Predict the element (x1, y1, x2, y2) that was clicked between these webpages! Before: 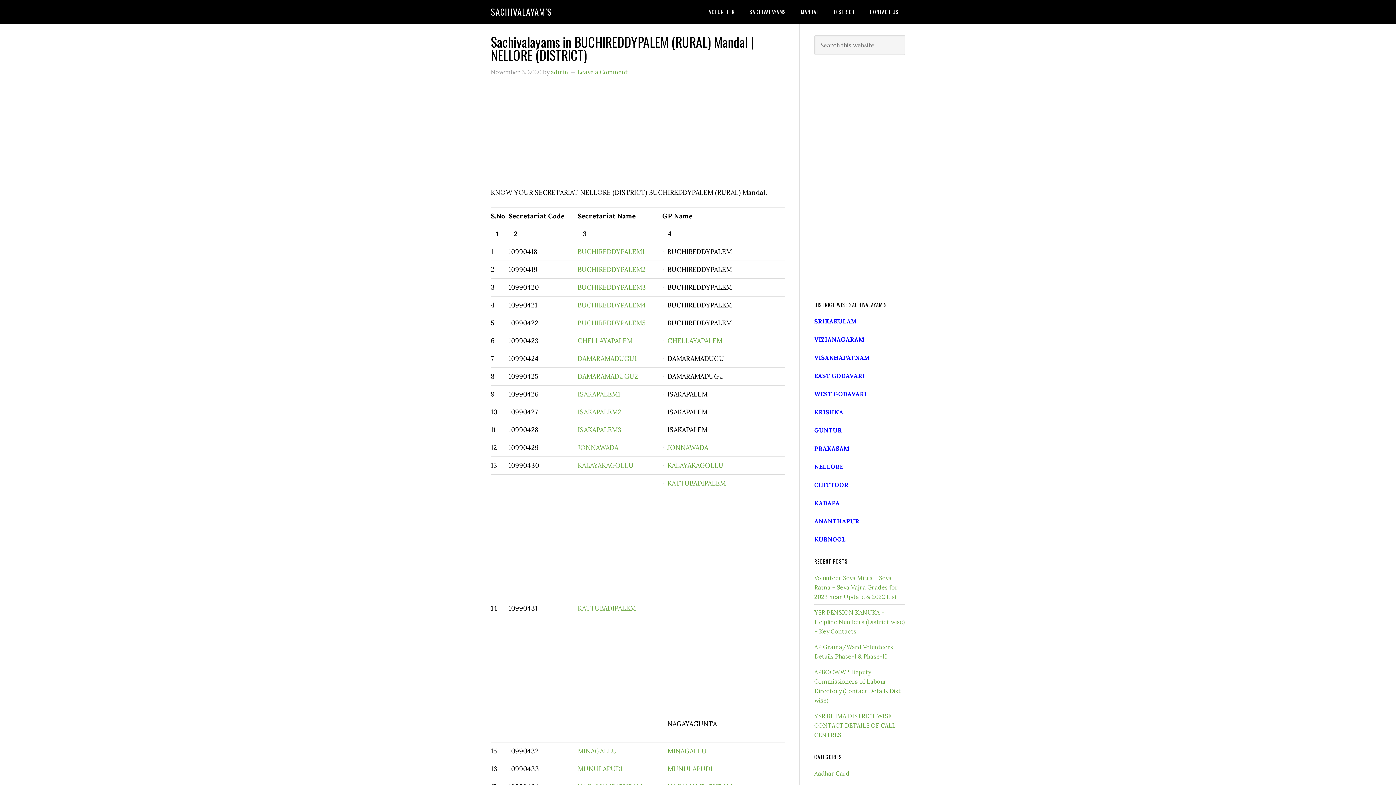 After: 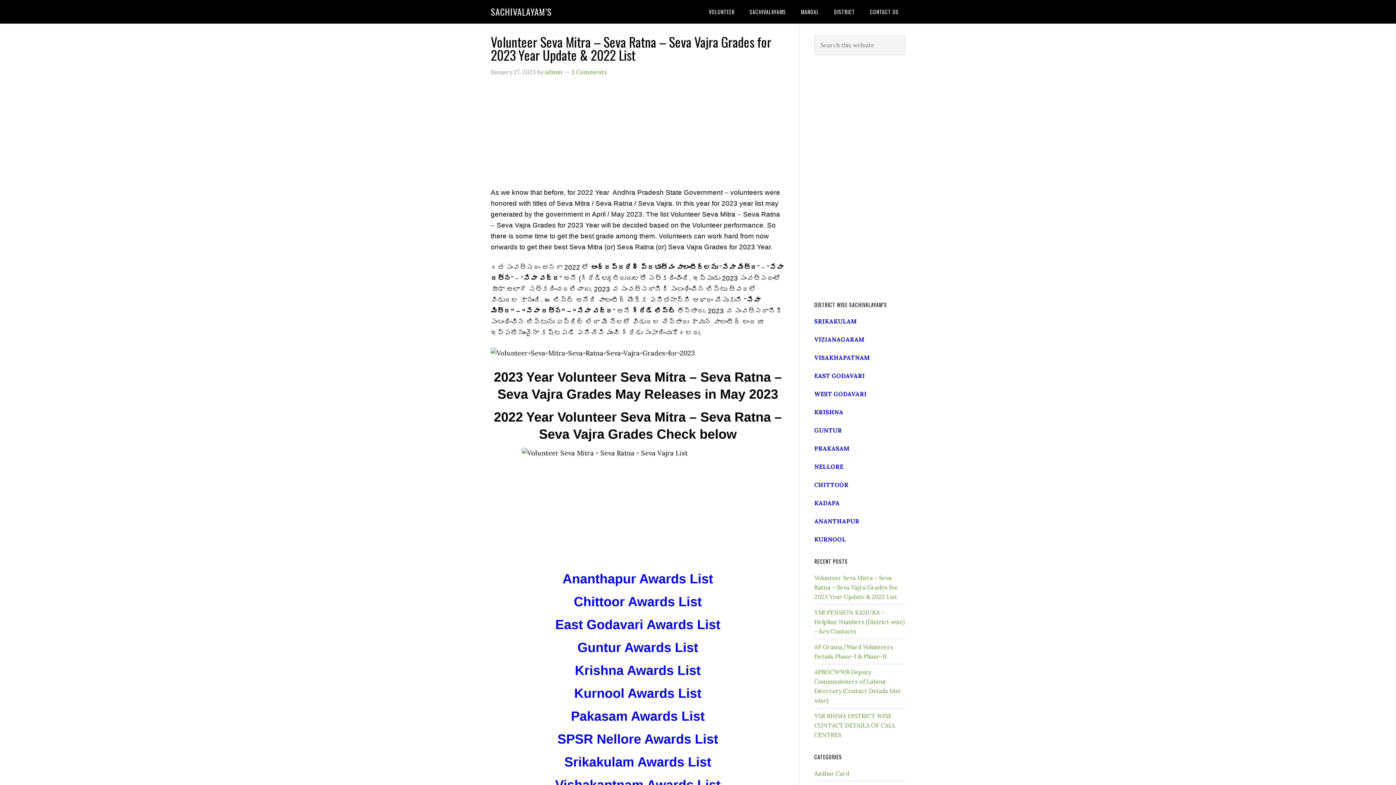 Action: bbox: (814, 574, 898, 600) label: Volunteer Seva Mitra – Seva Ratna – Seva Vajra Grades for 2023 Year Update & 2022 List